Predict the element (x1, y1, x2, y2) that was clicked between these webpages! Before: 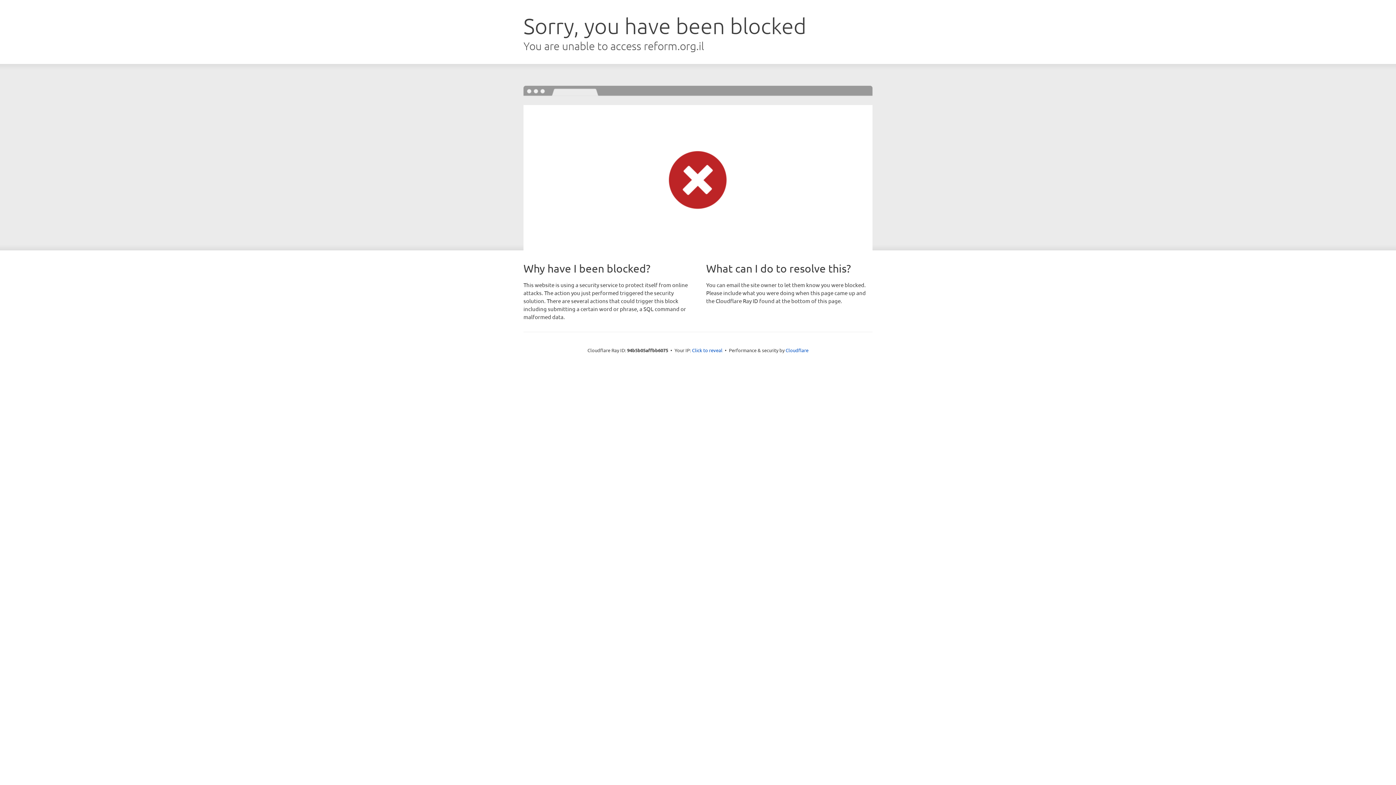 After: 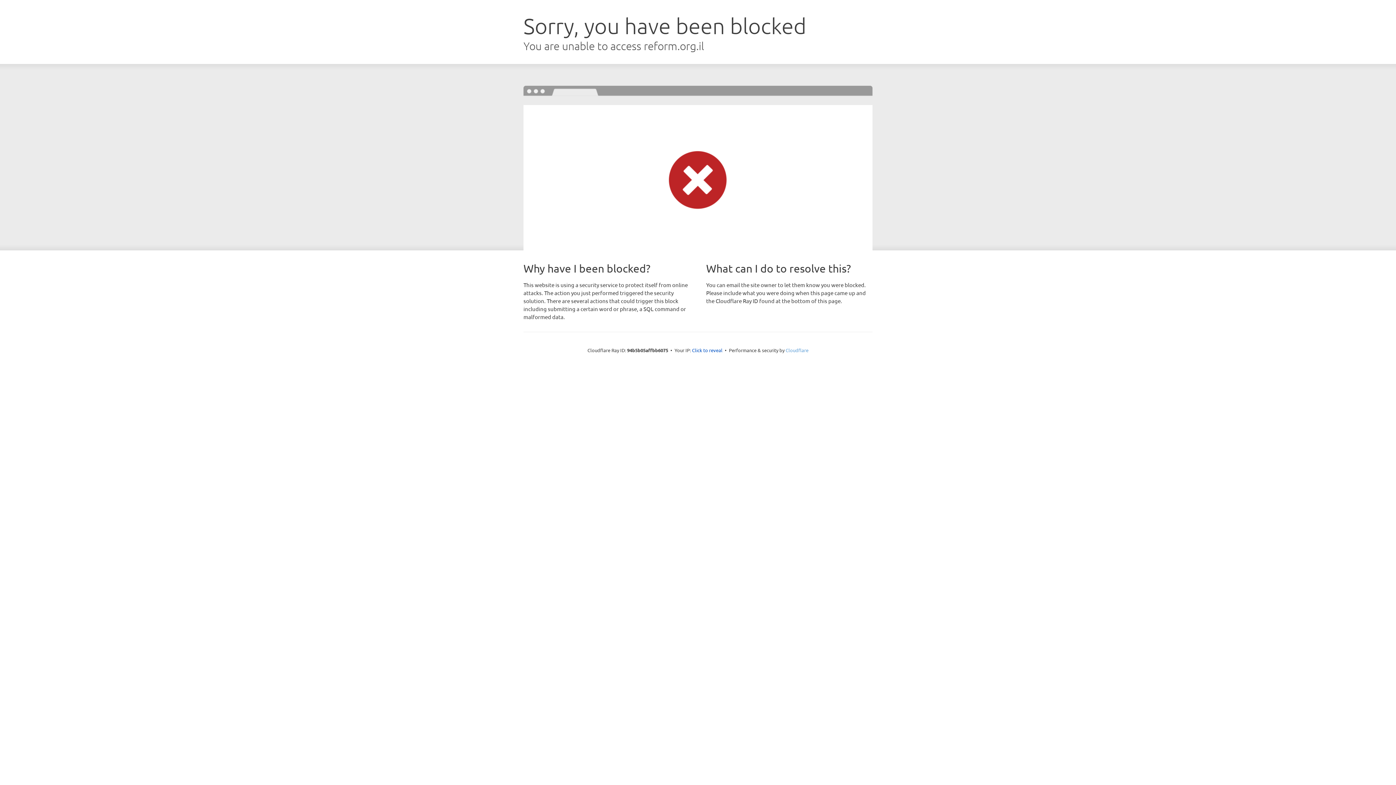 Action: bbox: (785, 347, 808, 353) label: Cloudflare